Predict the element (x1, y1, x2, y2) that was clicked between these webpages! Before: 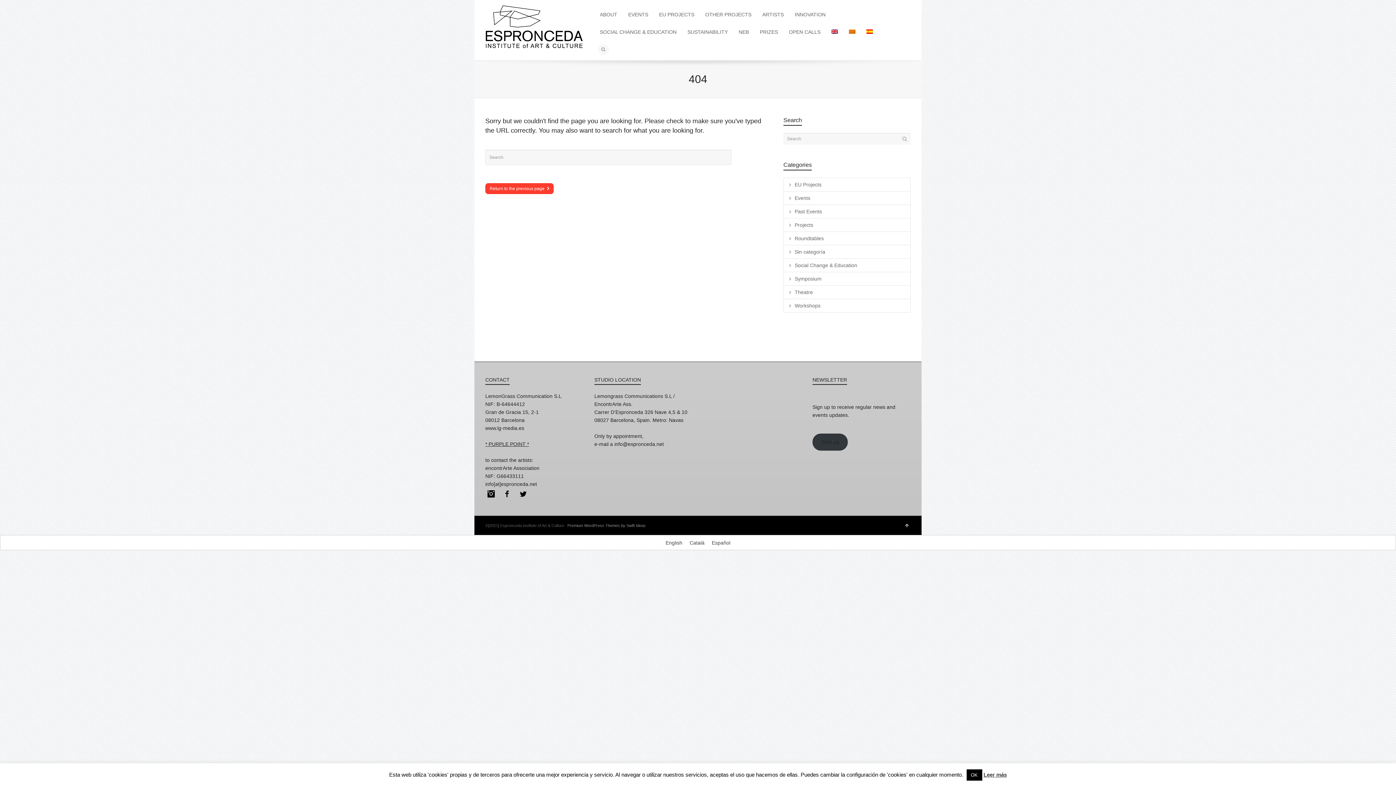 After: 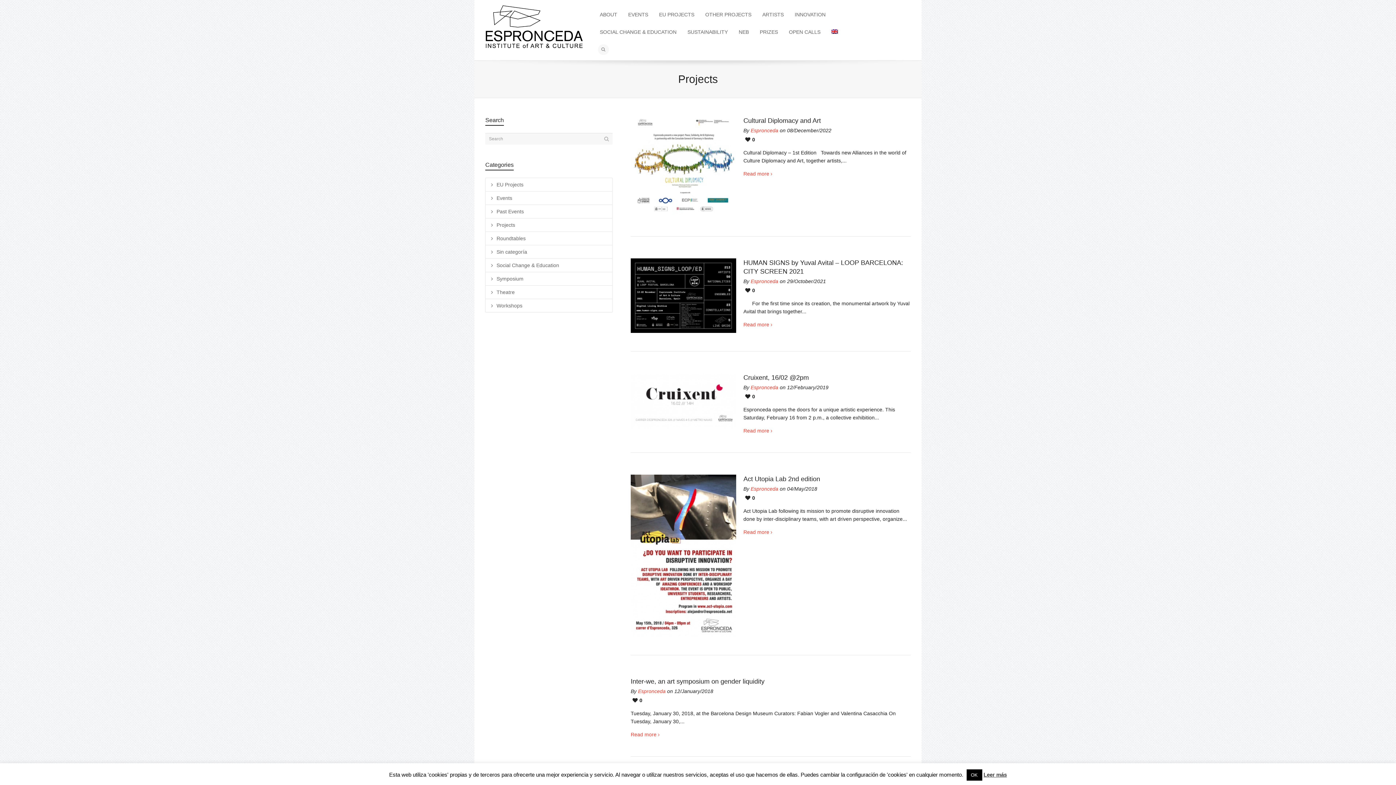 Action: label: Projects bbox: (784, 218, 910, 231)